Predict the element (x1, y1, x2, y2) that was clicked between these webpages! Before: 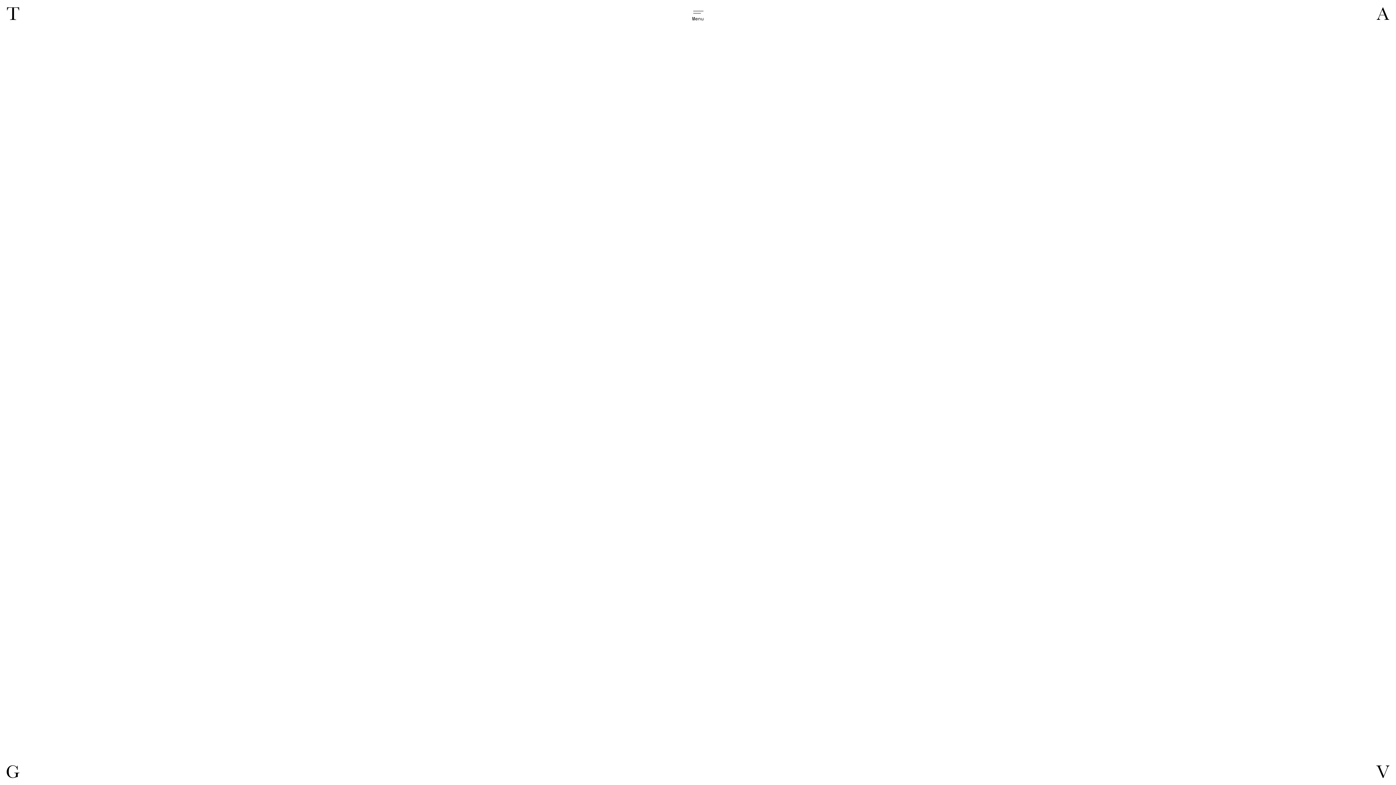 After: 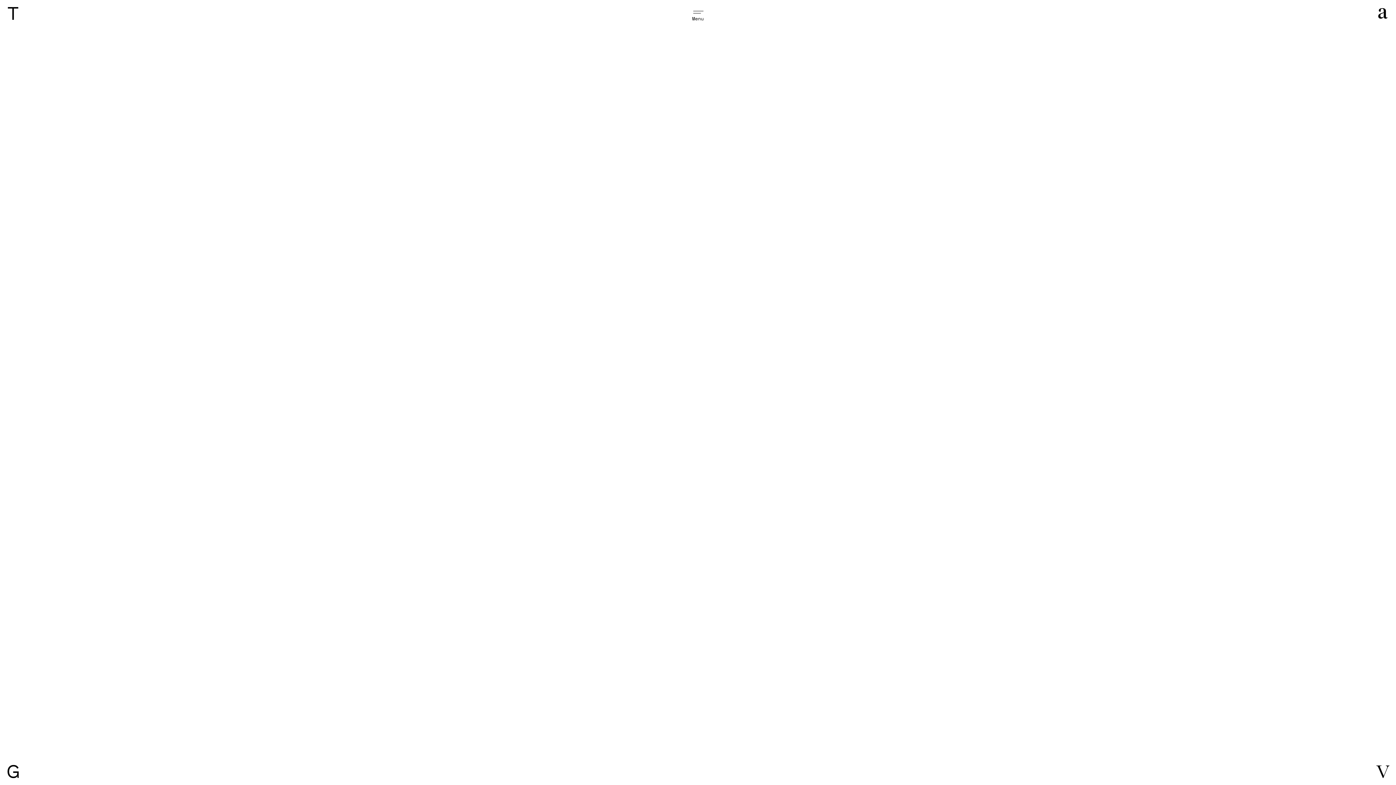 Action: label: EXTENSÕES bbox: (77, 45, 154, 49)